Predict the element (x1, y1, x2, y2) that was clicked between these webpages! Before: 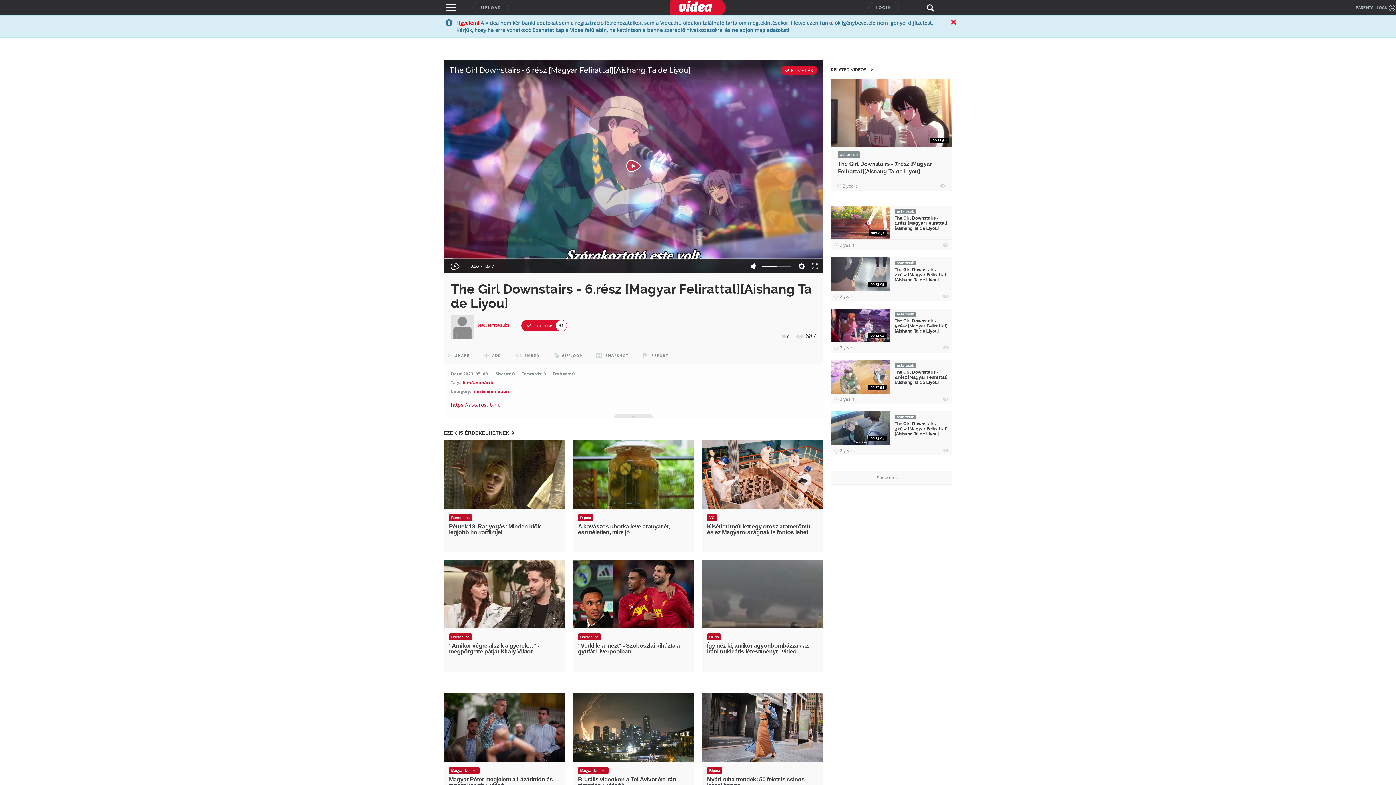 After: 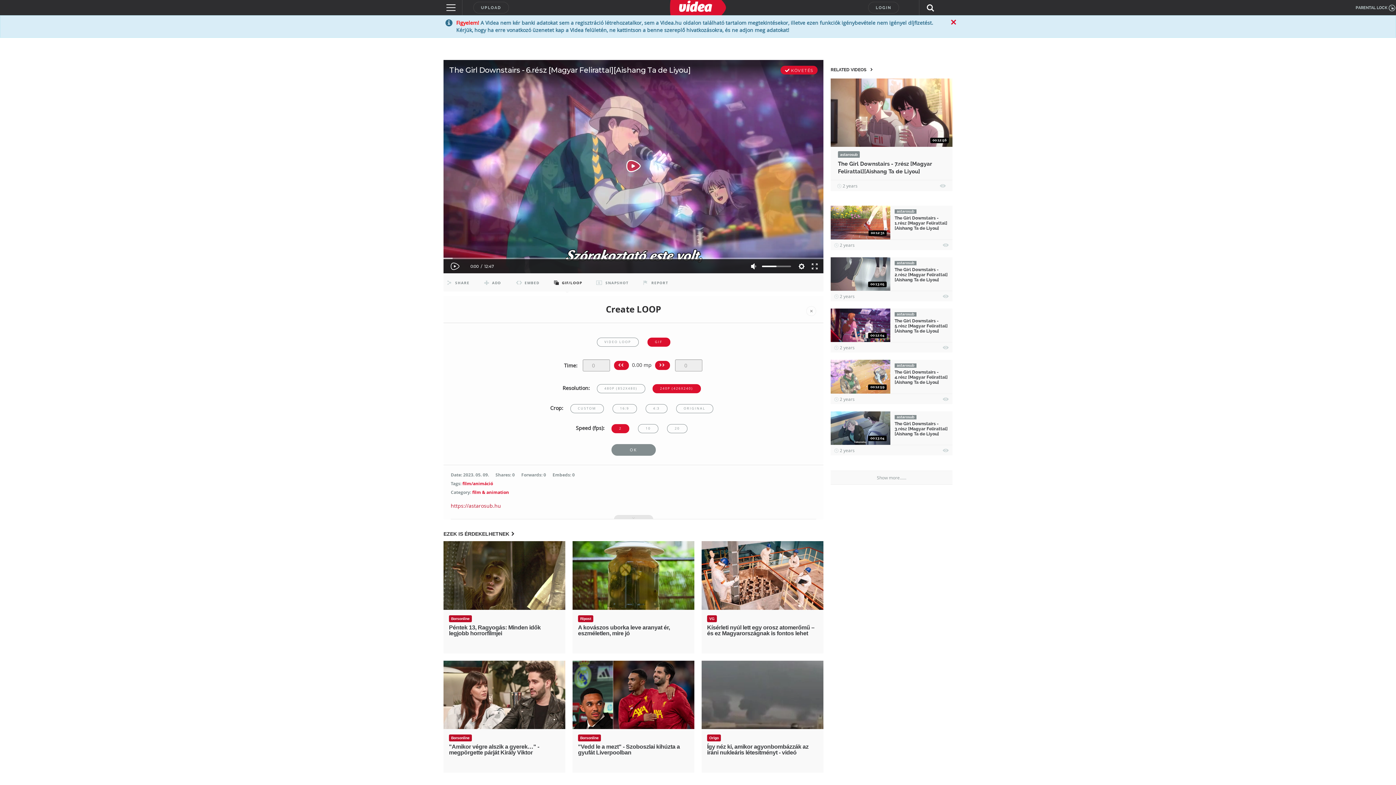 Action: bbox: (550, 346, 584, 364) label: GIF/LOOP